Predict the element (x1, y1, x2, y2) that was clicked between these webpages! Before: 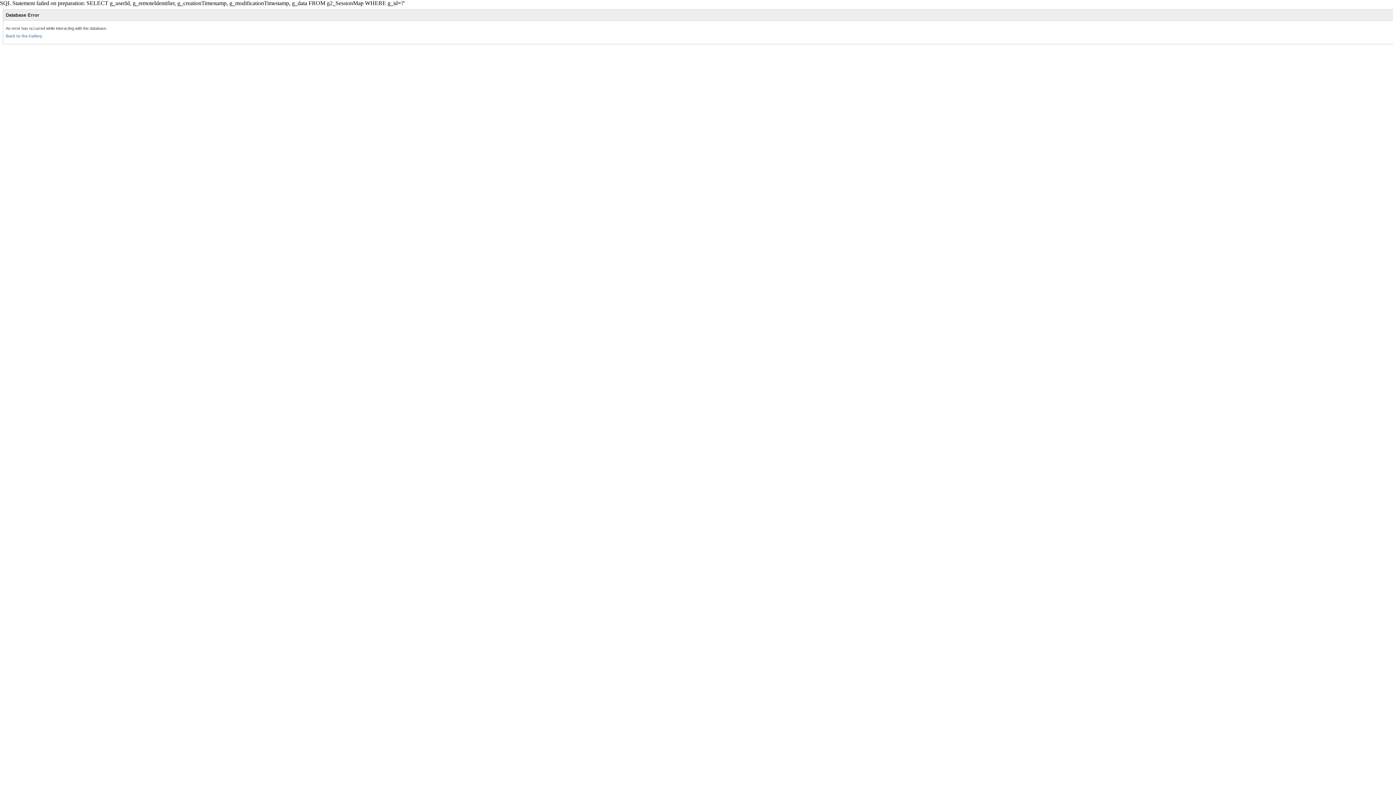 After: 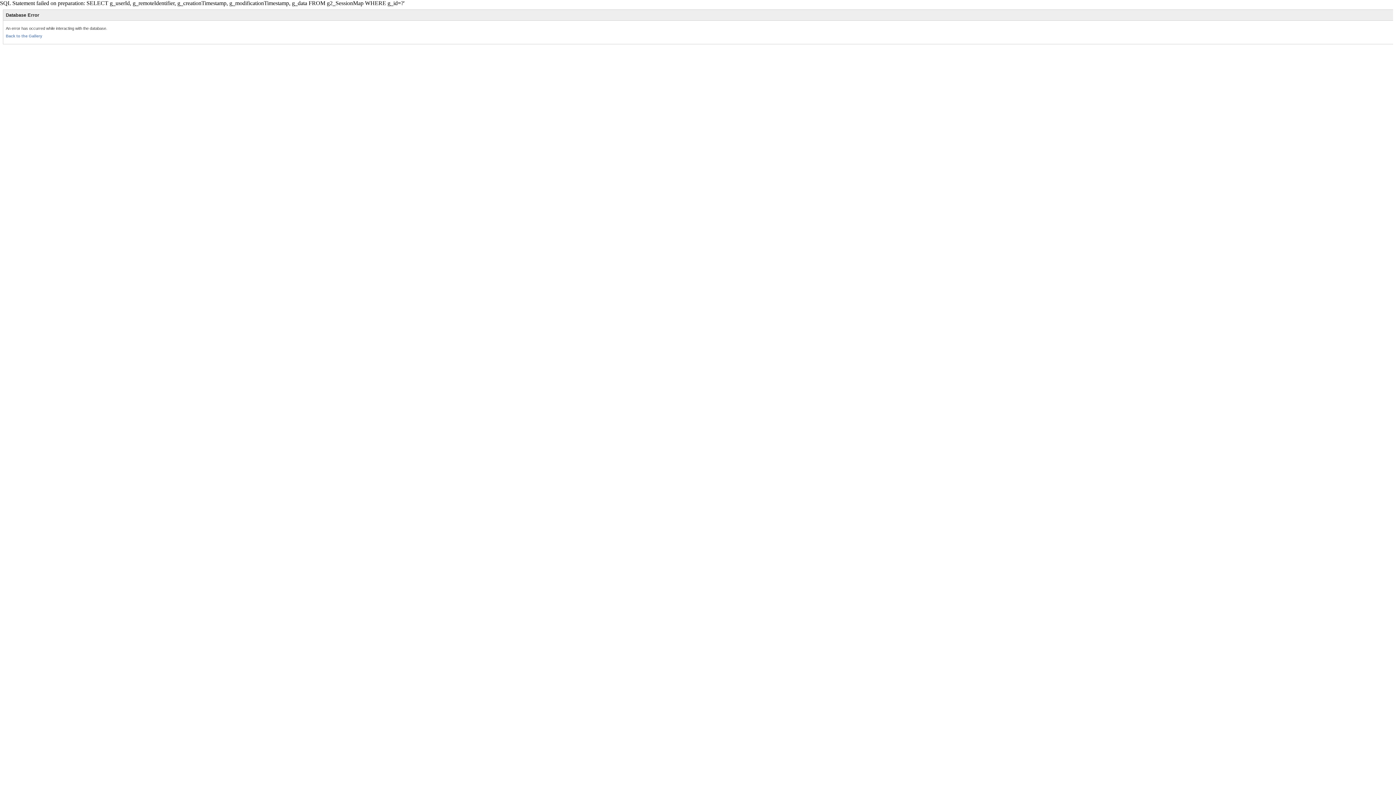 Action: label: Back to the Gallery bbox: (5, 33, 42, 38)